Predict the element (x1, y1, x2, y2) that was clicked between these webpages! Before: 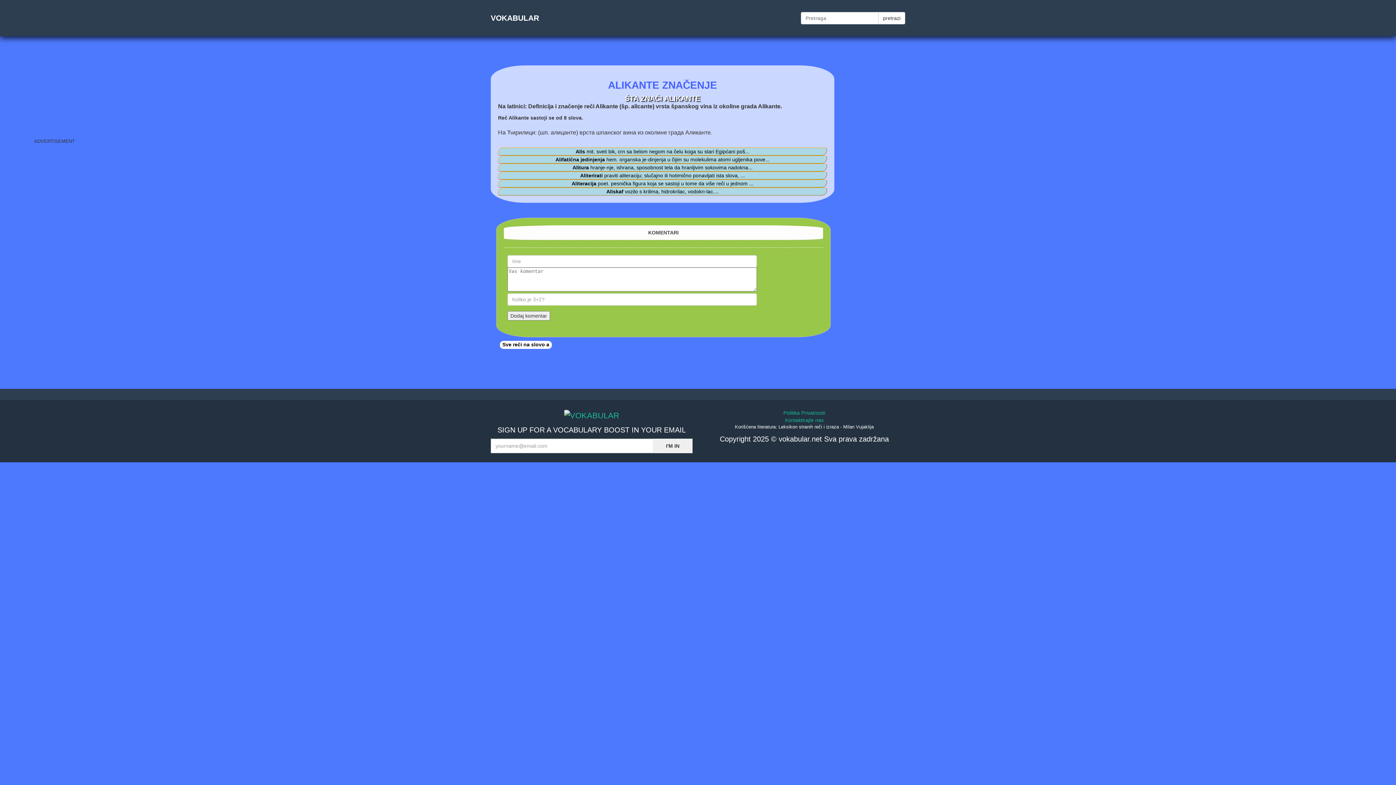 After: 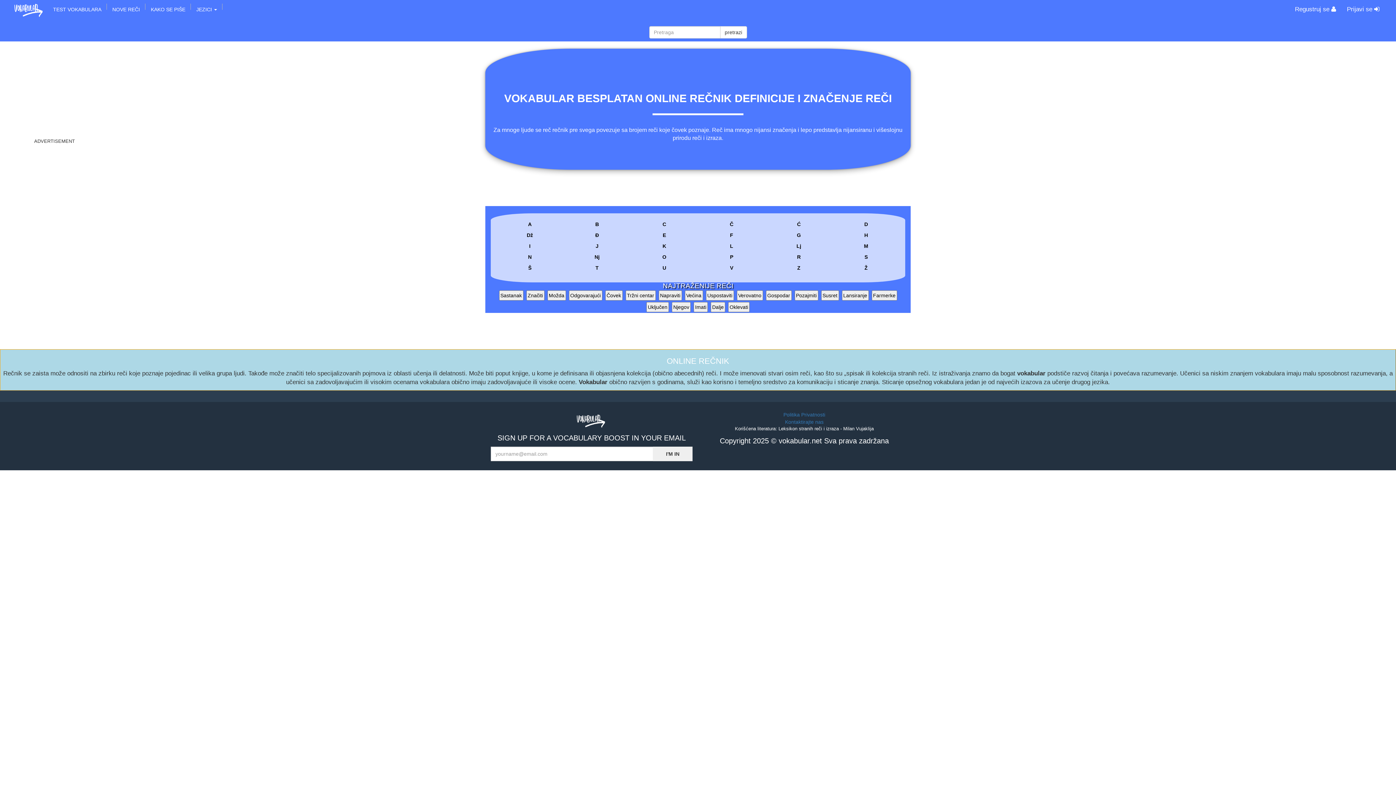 Action: bbox: (878, 12, 905, 24) label: pretrazi